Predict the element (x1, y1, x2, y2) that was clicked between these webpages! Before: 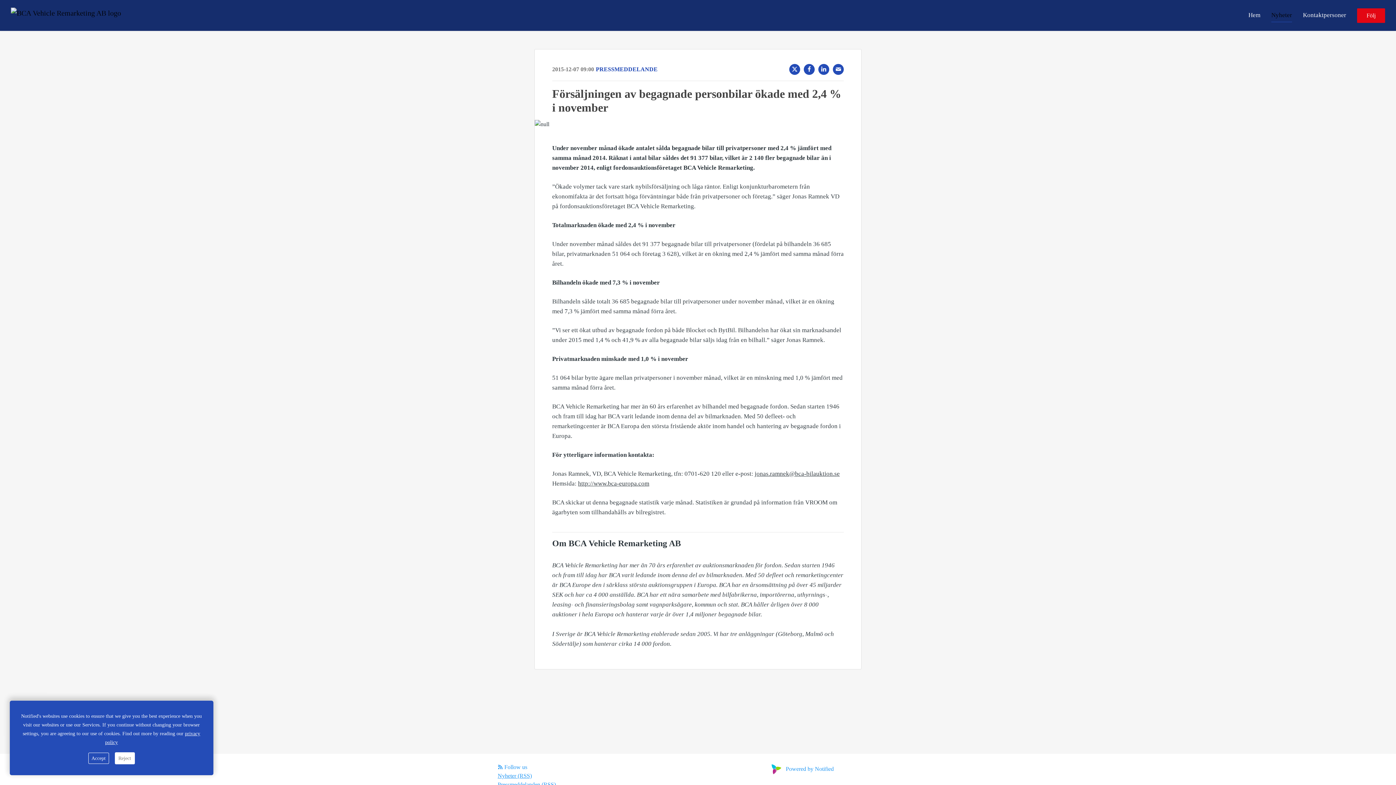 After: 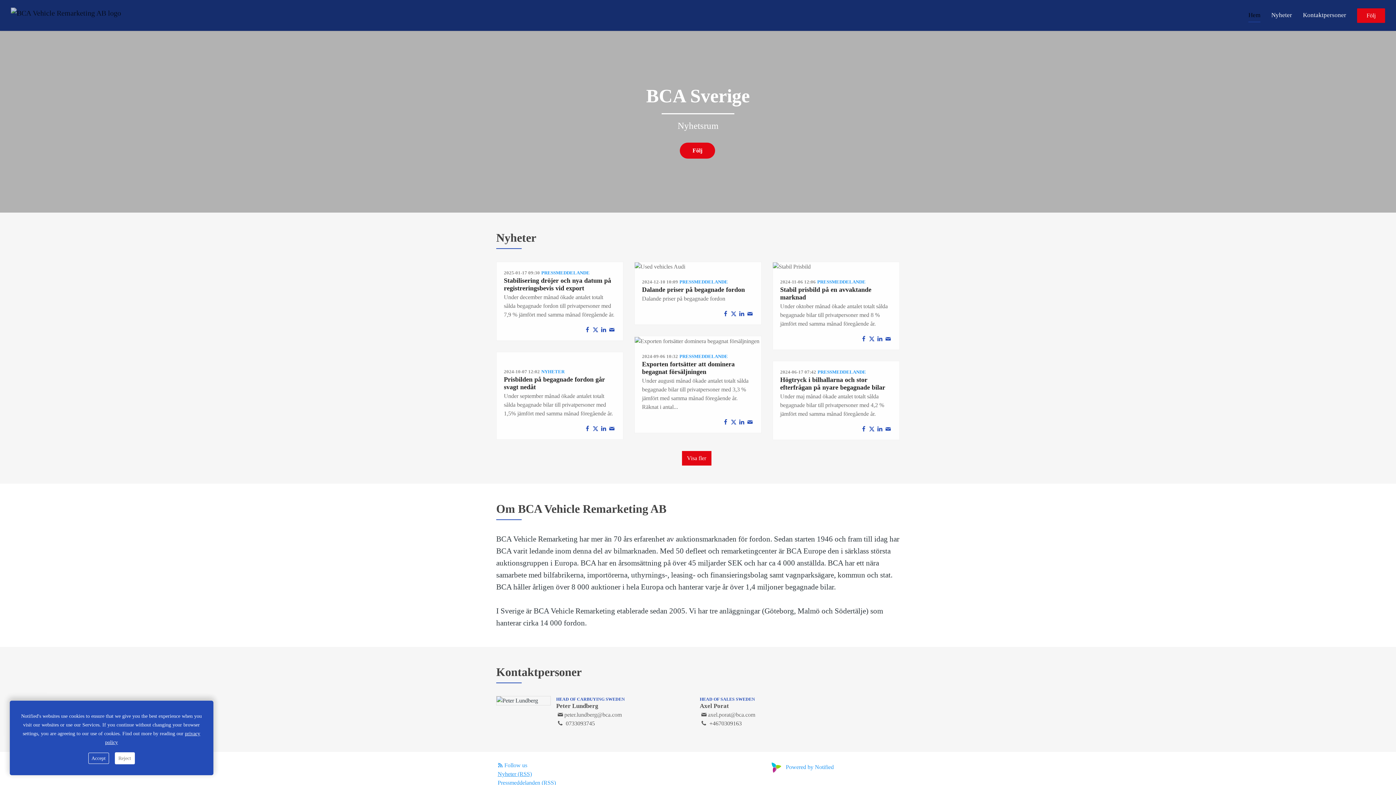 Action: bbox: (10, 5, 121, 25)